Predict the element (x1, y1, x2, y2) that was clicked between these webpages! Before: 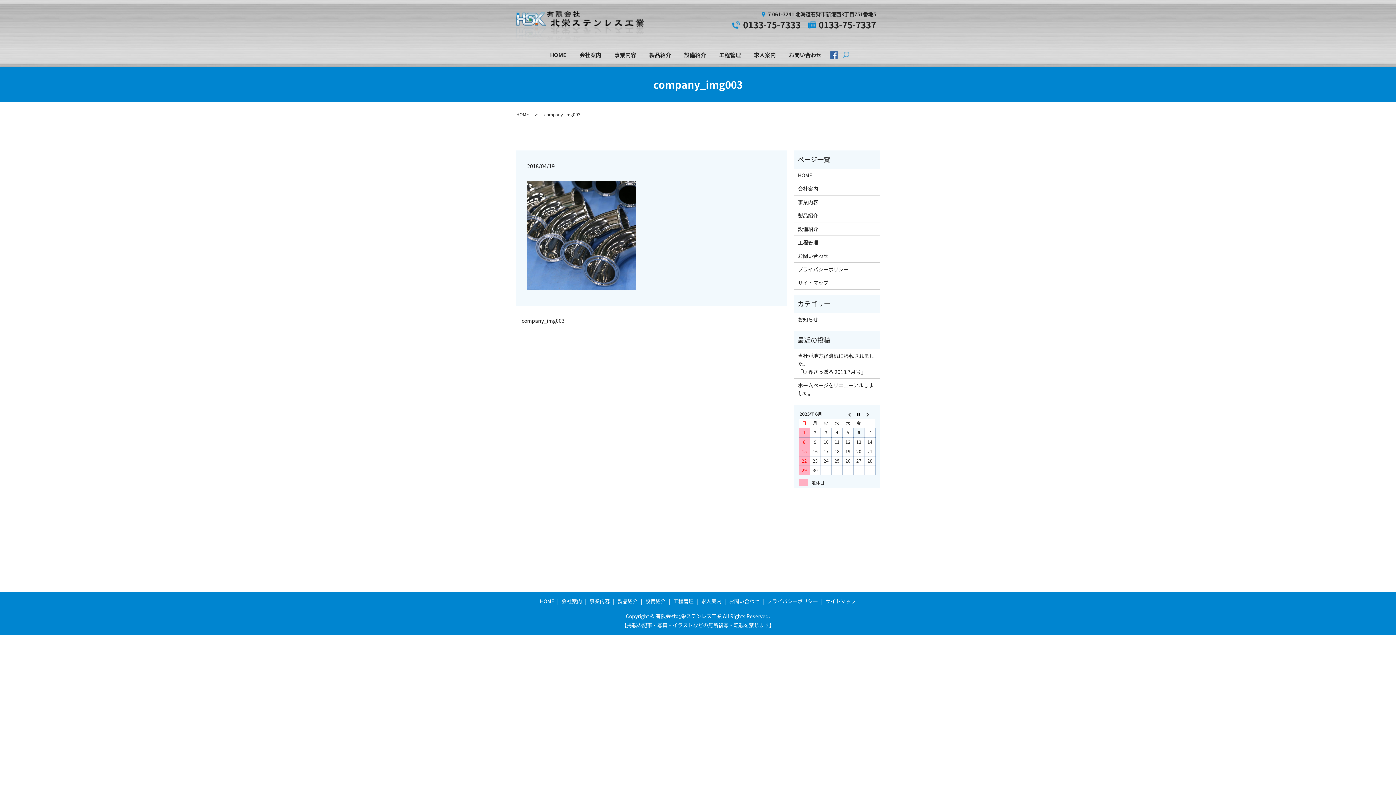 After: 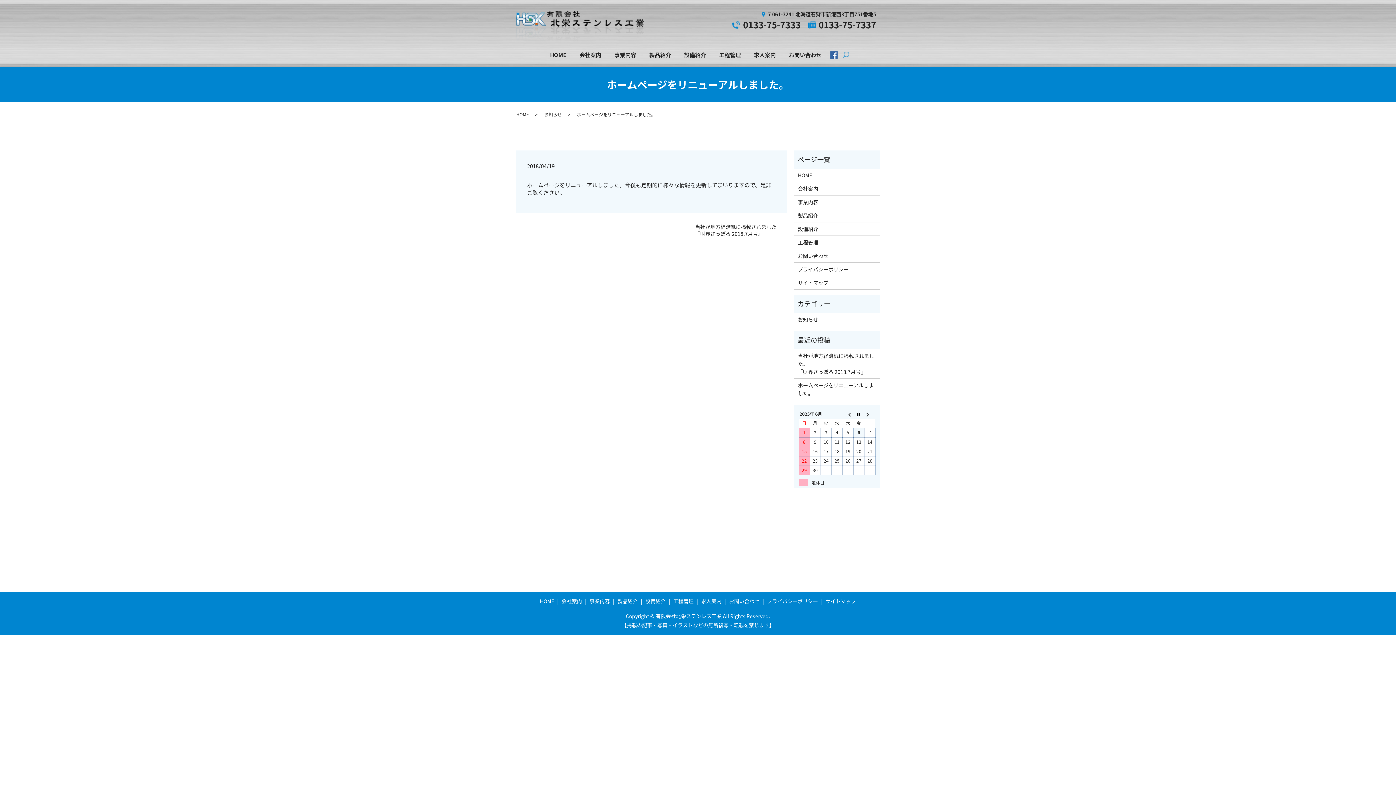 Action: bbox: (798, 381, 876, 397) label: ホームページをリニューアルしました。